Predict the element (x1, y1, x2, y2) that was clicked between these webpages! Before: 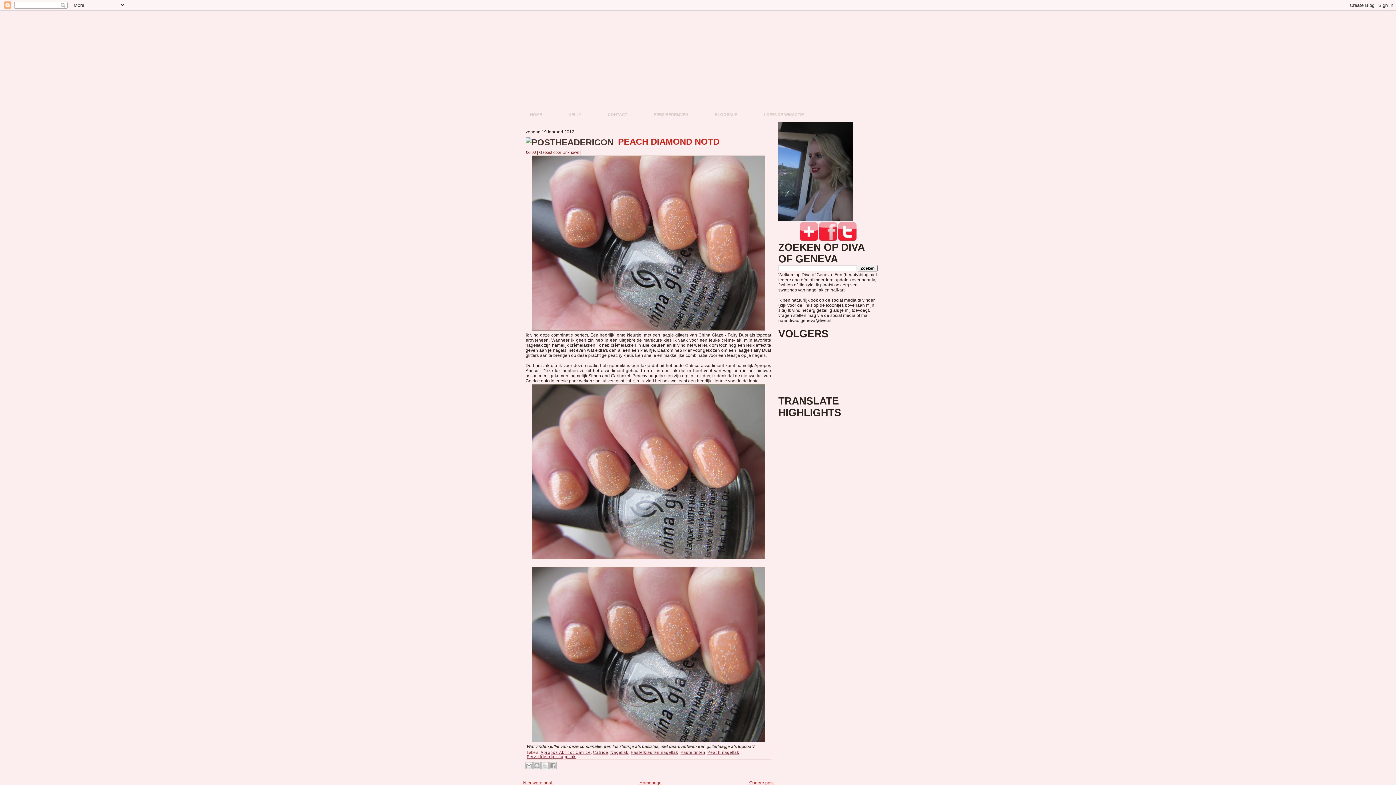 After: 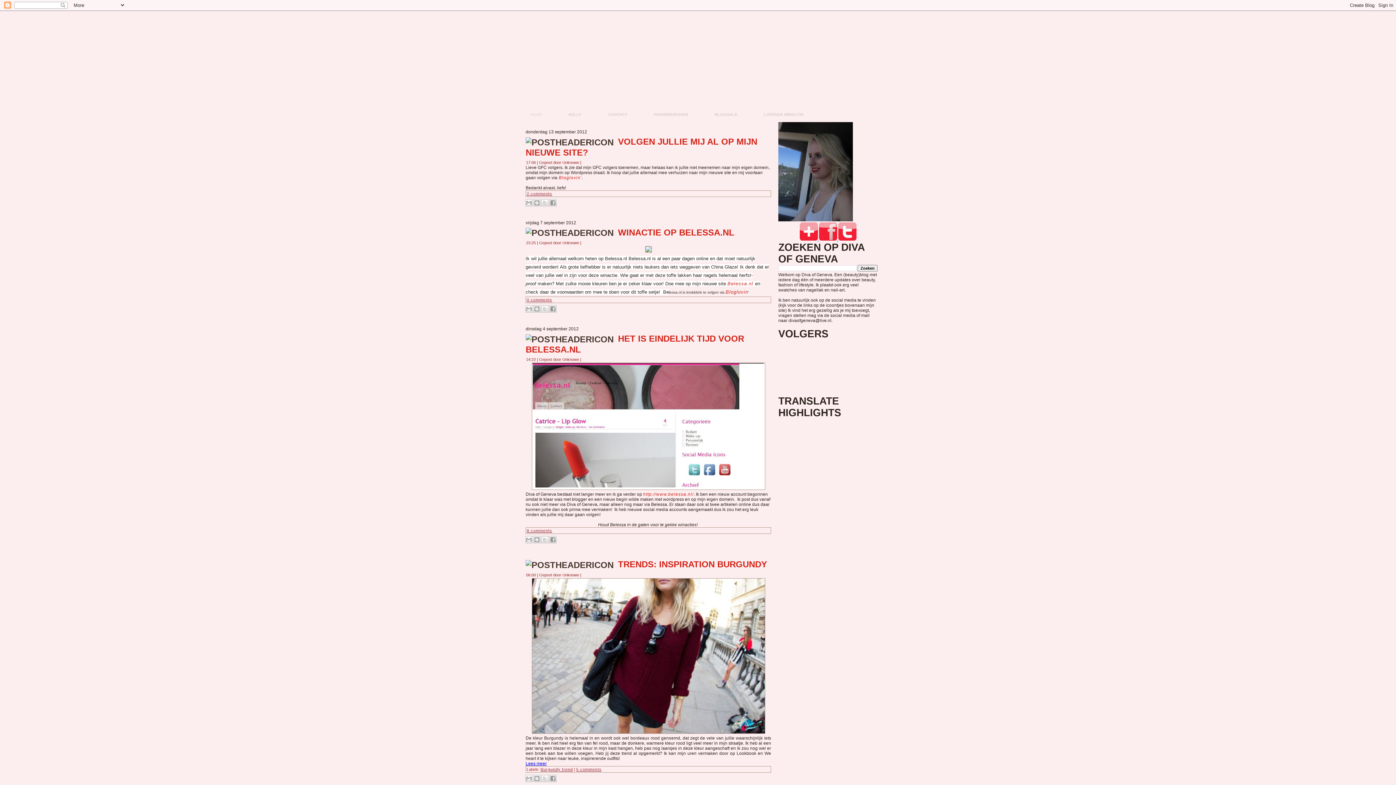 Action: bbox: (639, 780, 661, 785) label: Homepage